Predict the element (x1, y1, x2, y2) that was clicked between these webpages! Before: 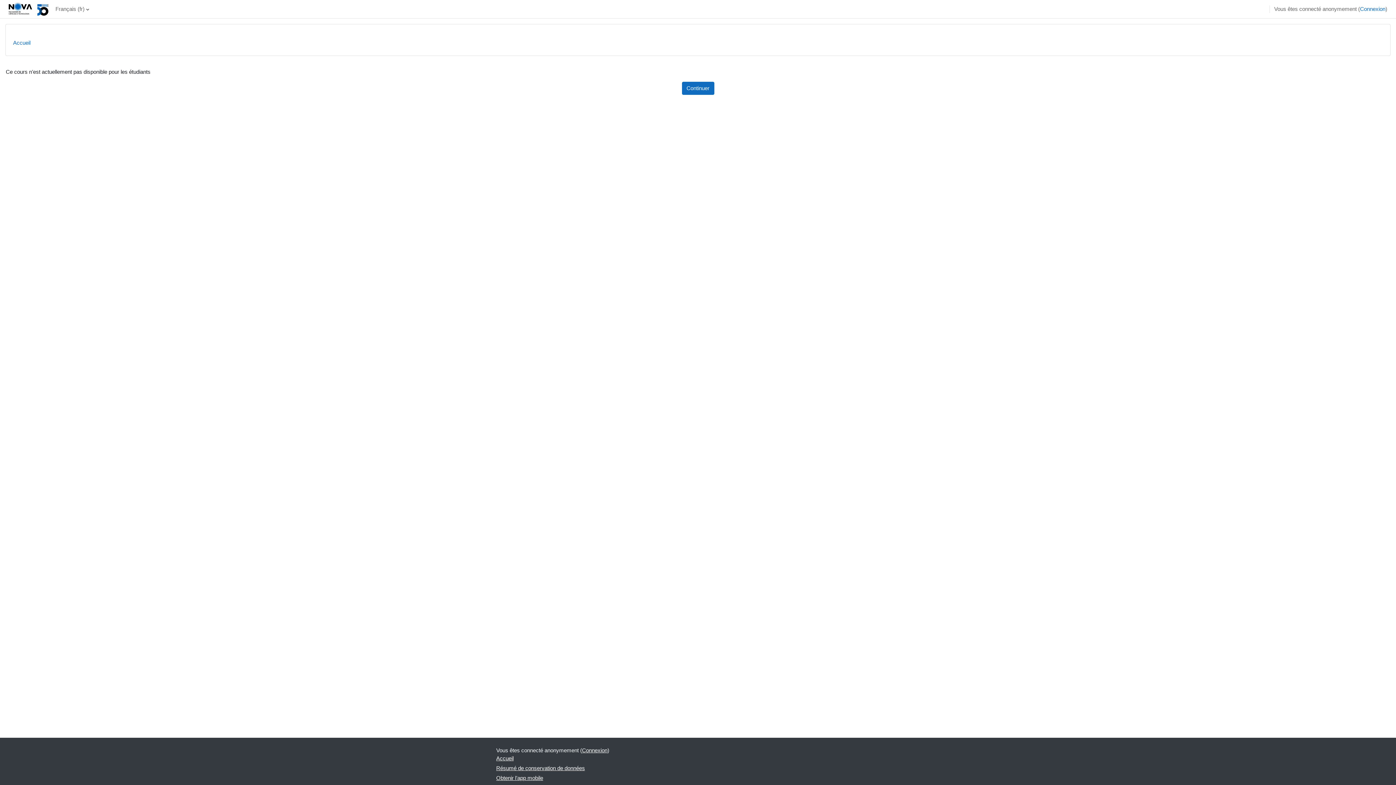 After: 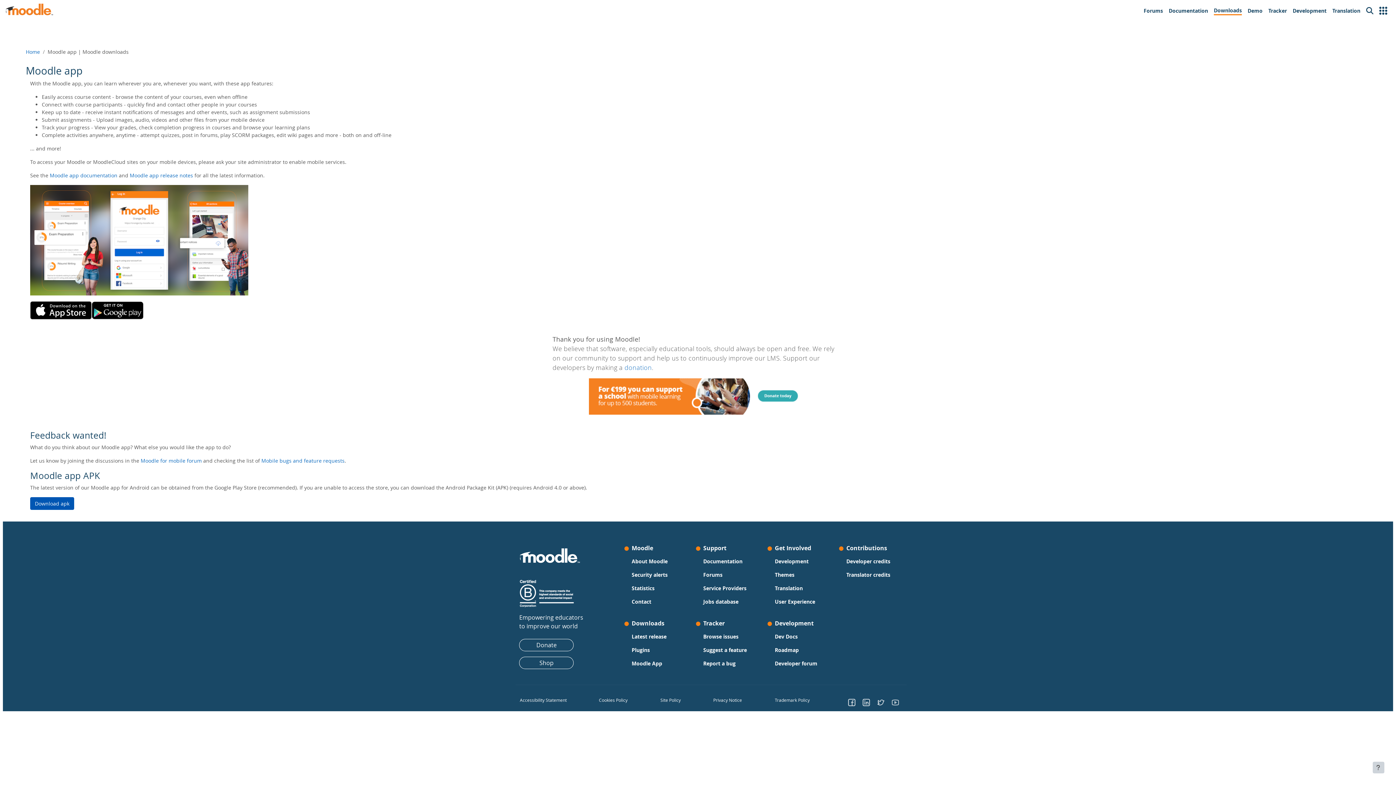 Action: label: Obtenir l’app mobile bbox: (496, 775, 543, 781)